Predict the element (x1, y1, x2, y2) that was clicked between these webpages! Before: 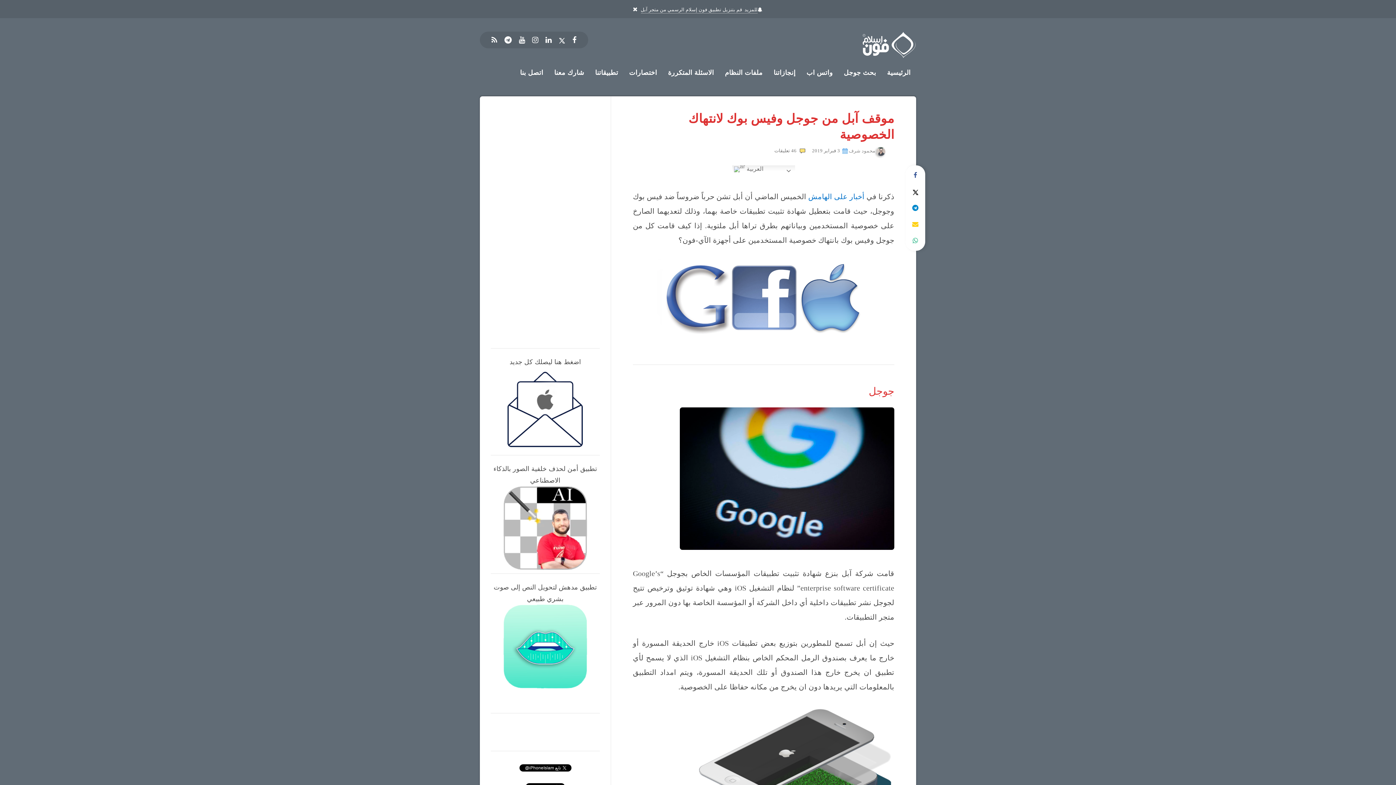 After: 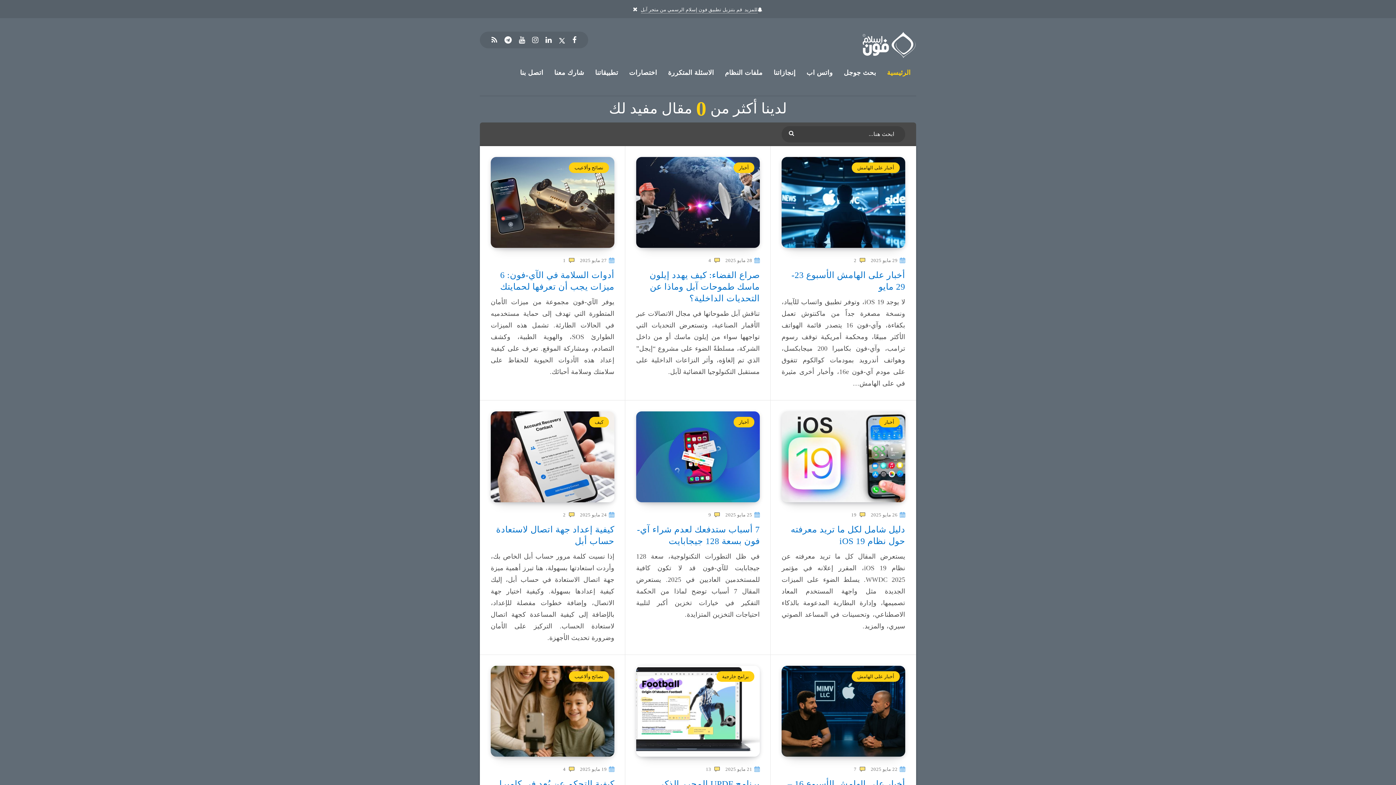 Action: label: الرئيسية bbox: (887, 68, 910, 77)